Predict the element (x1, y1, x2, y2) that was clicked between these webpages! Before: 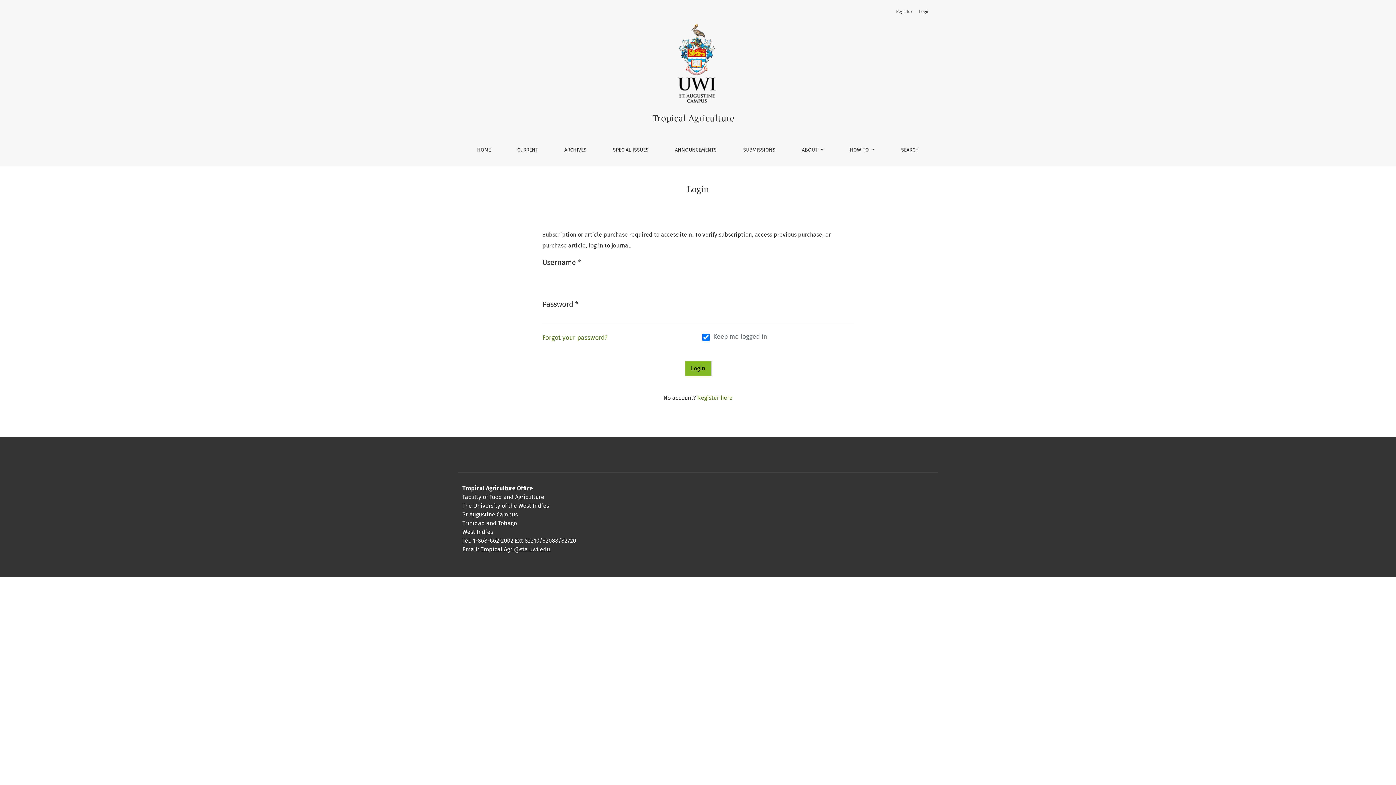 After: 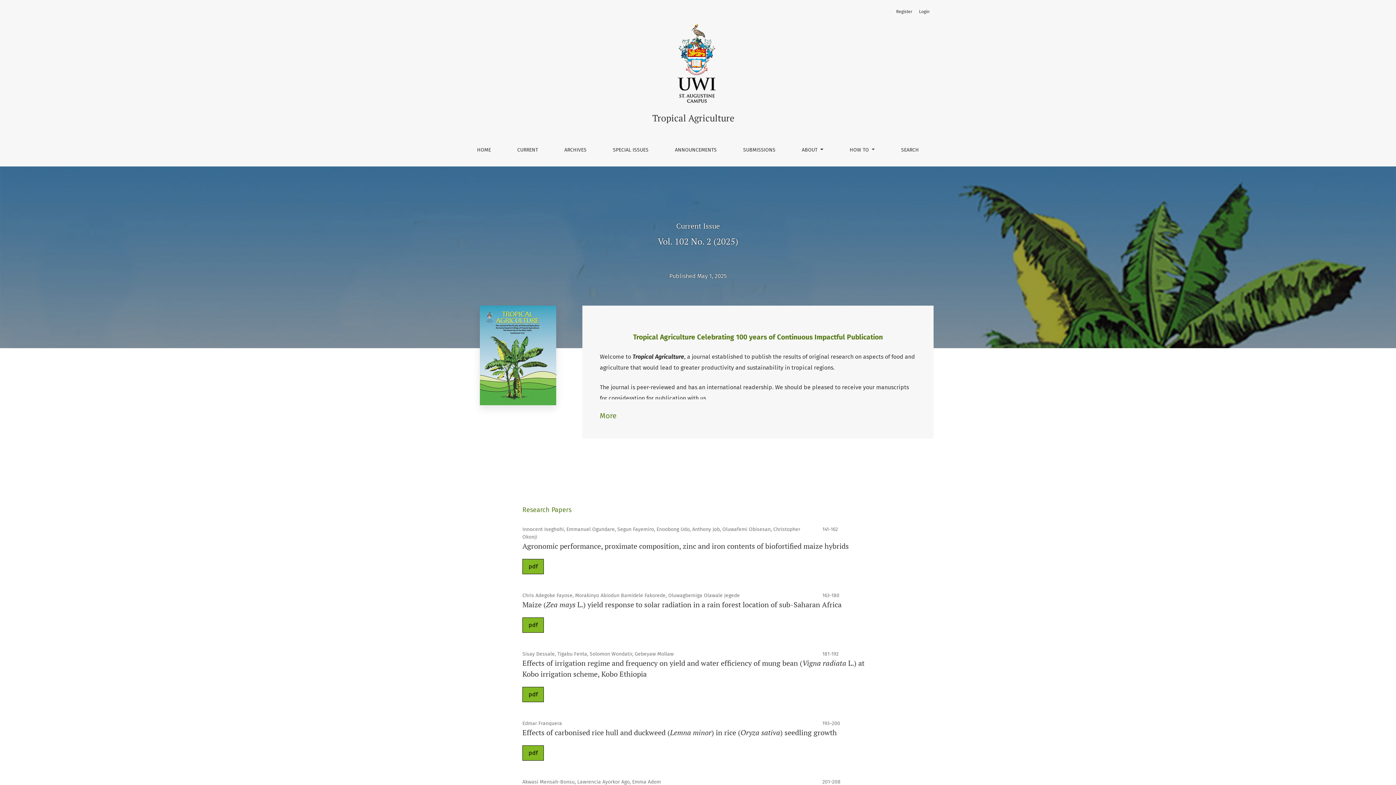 Action: bbox: (557, 102, 838, 125) label: Tropical Agriculture